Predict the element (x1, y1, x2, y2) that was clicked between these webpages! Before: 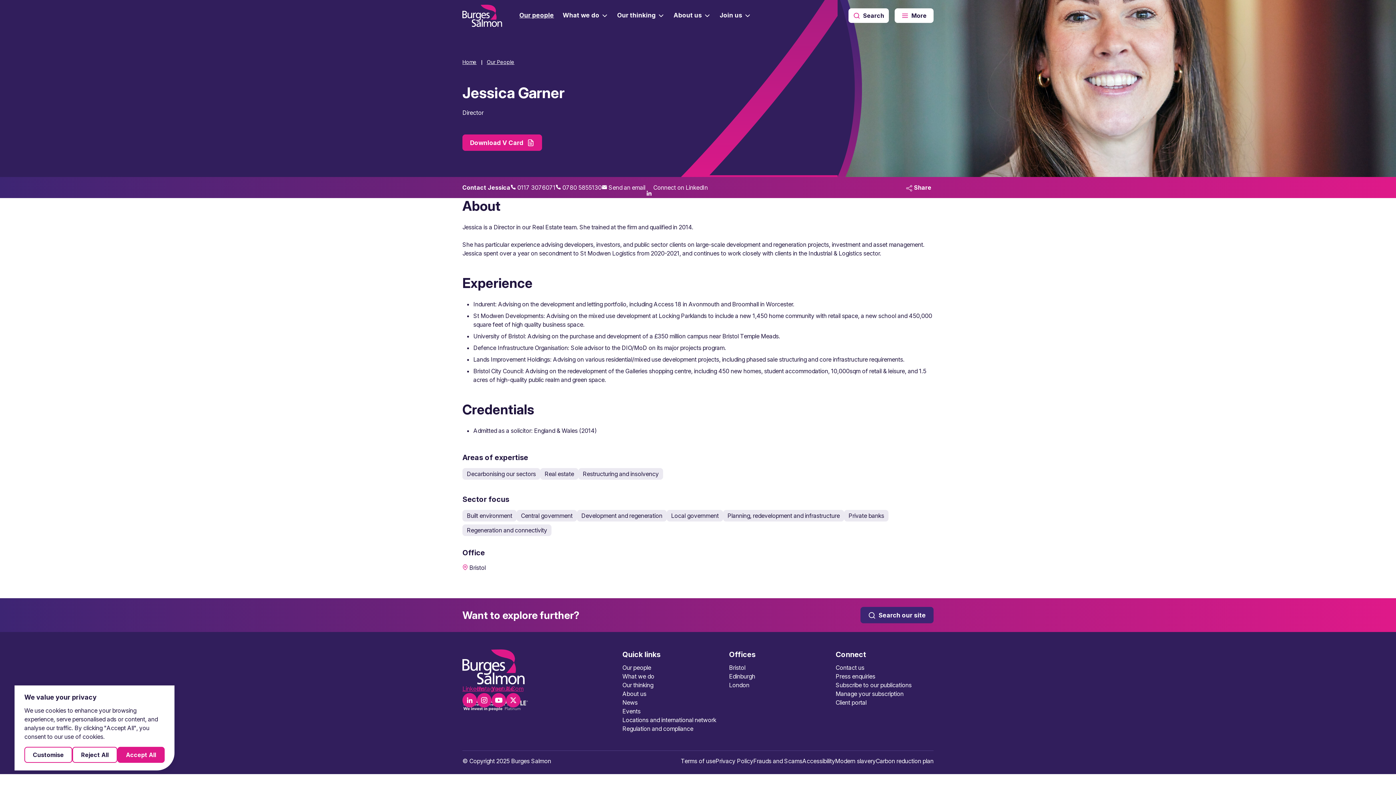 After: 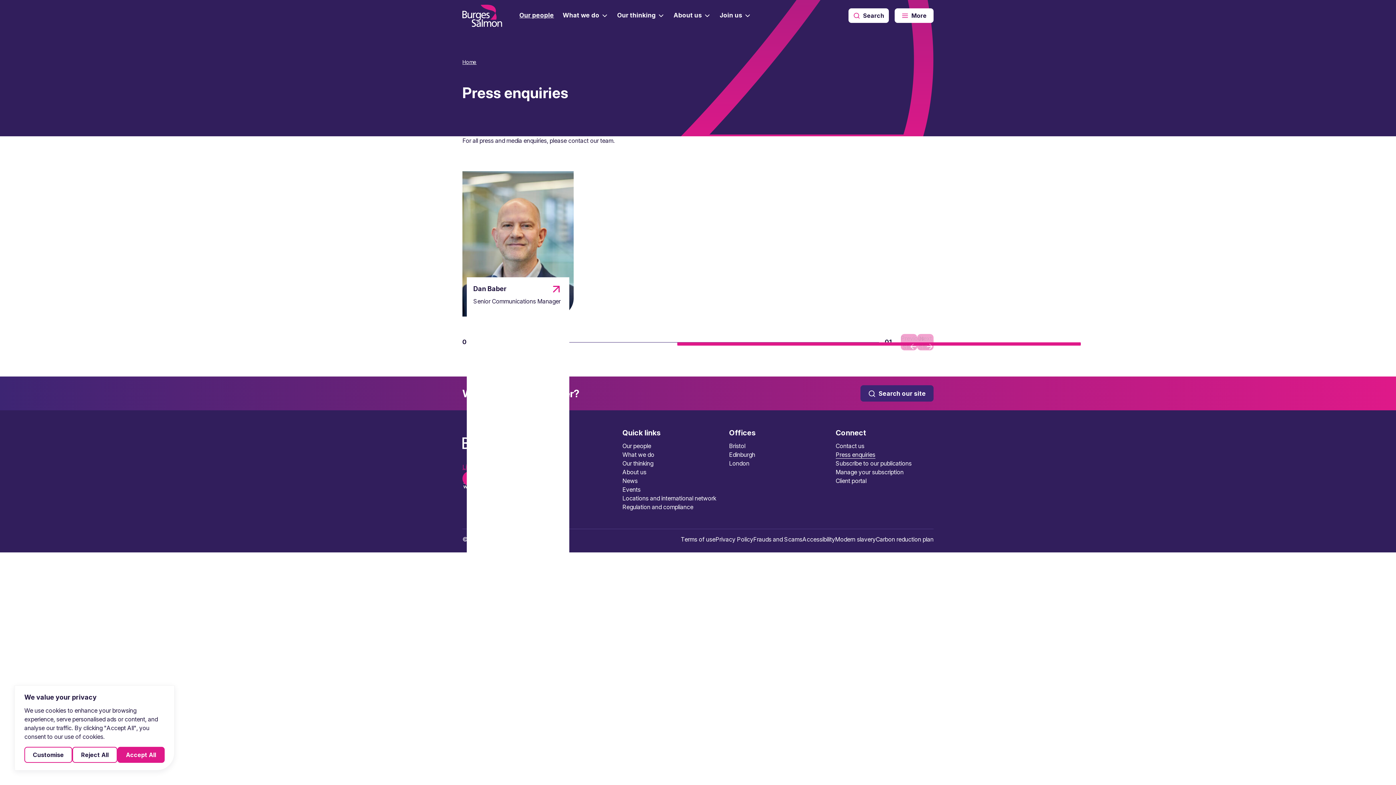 Action: bbox: (835, 672, 875, 680) label: Press enquiries